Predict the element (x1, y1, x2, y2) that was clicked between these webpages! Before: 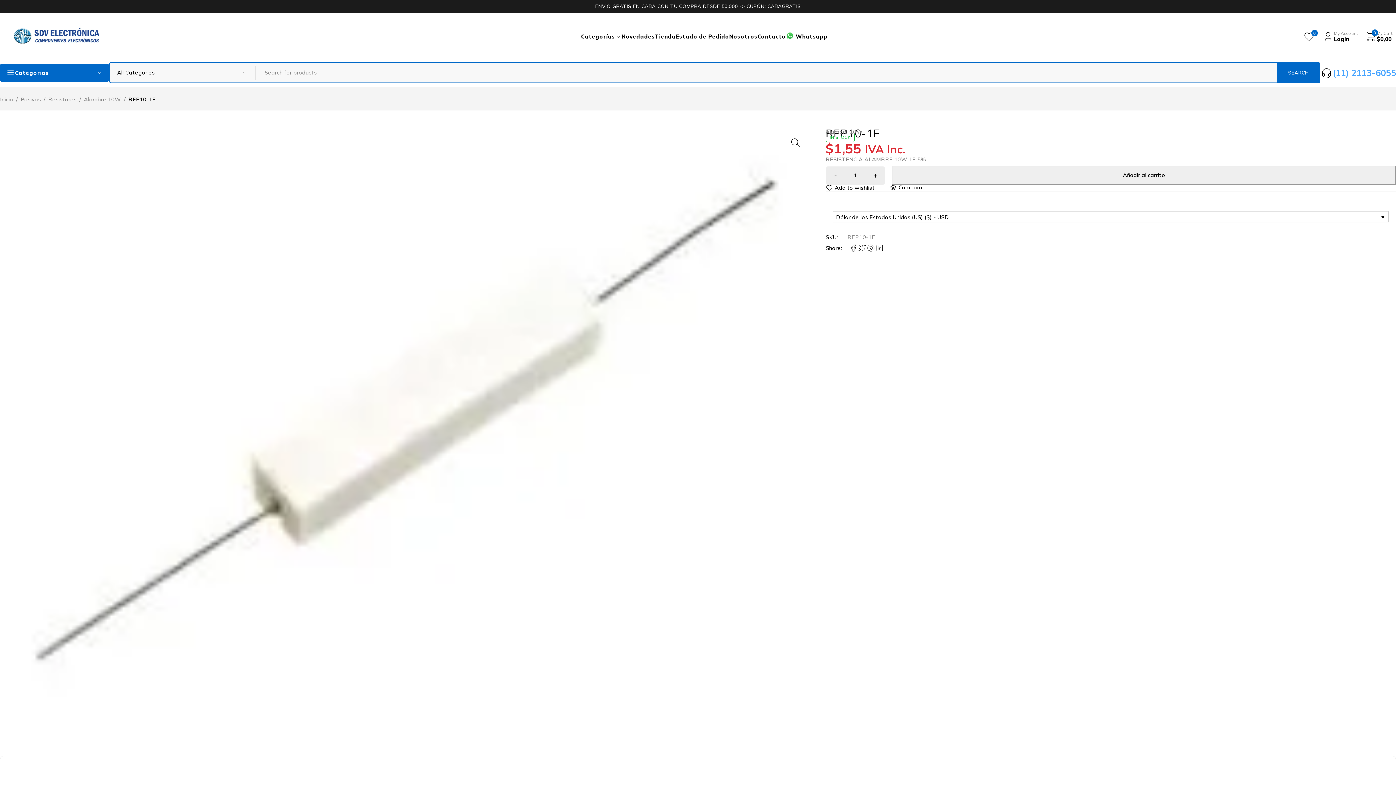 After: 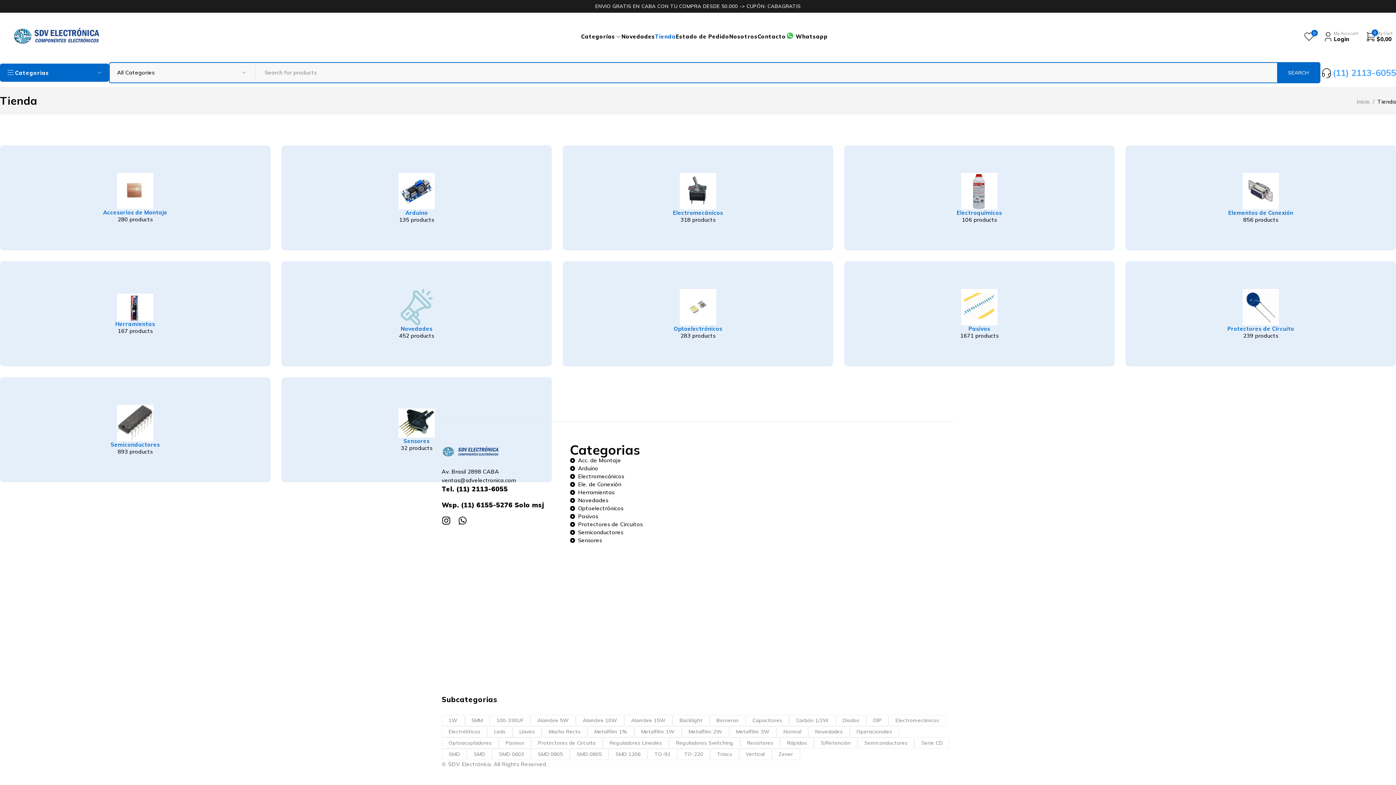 Action: label: Tienda bbox: (655, 30, 675, 42)